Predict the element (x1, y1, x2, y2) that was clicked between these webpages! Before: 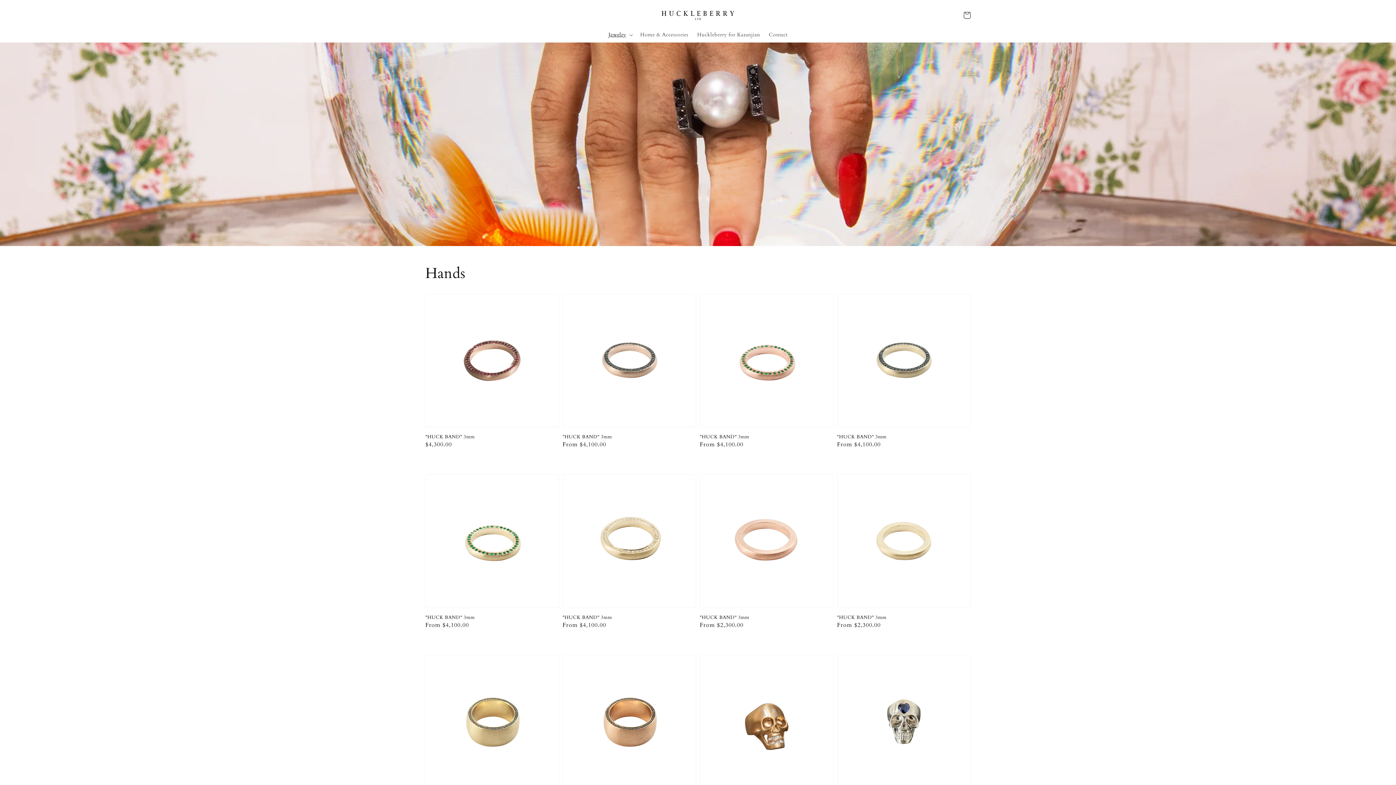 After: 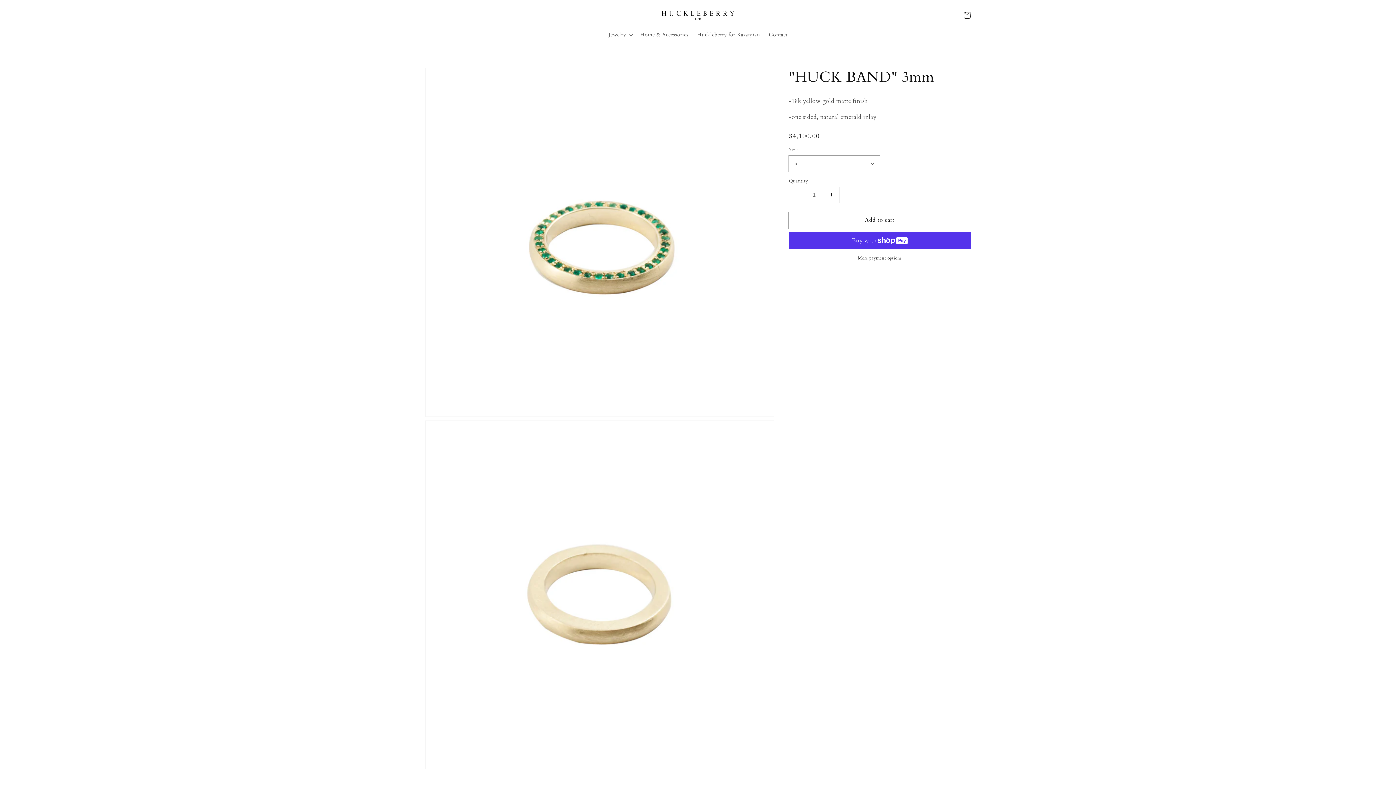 Action: label: "HUCK BAND" 3mm bbox: (425, 614, 554, 620)